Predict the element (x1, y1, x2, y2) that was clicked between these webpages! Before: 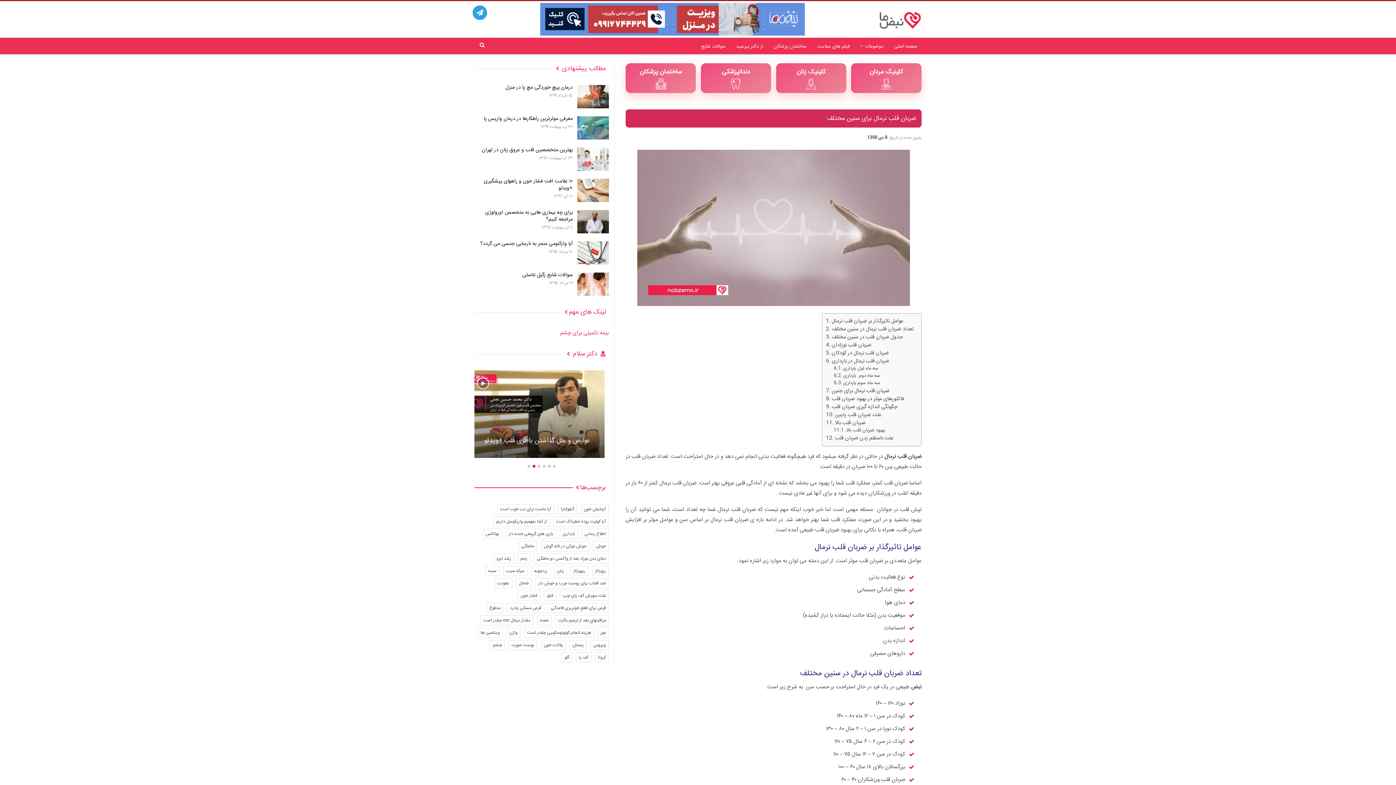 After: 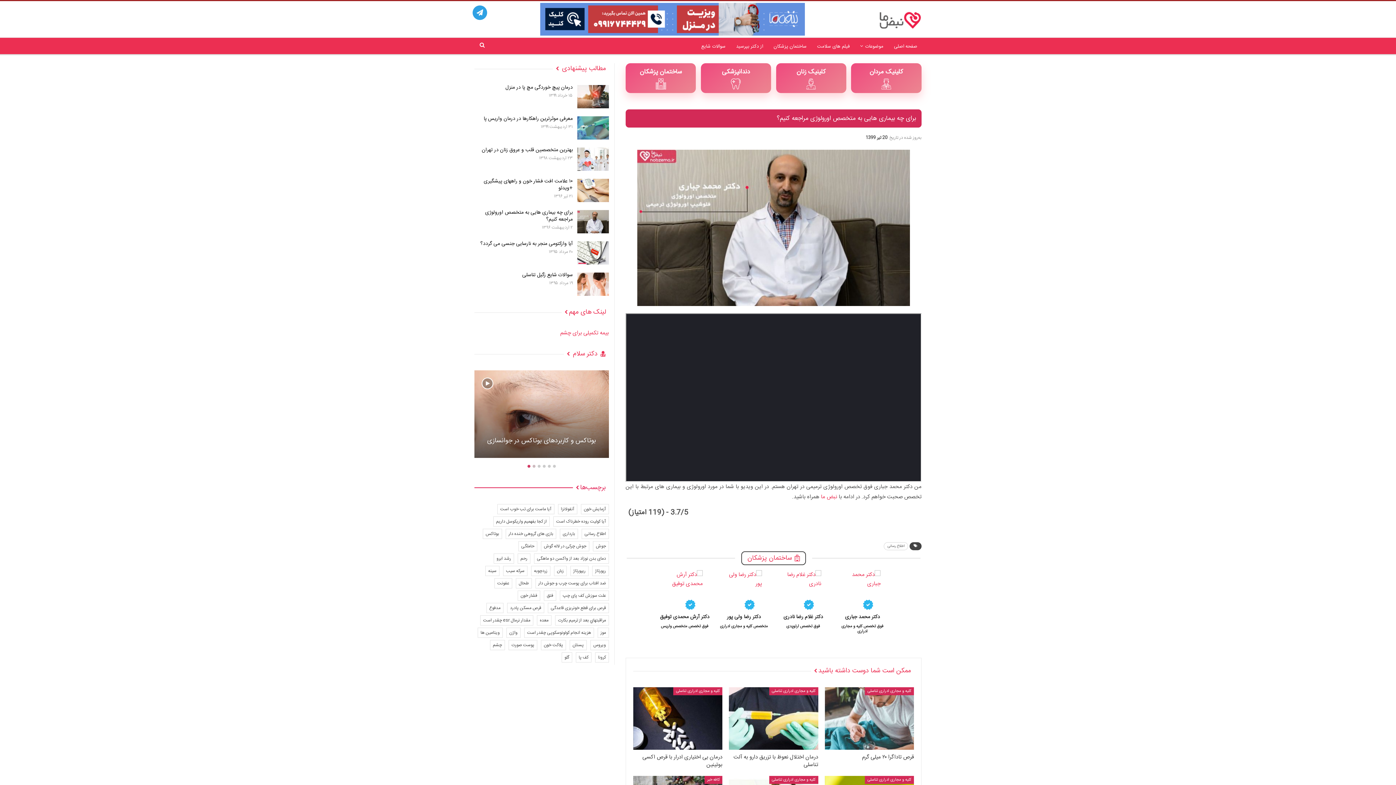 Action: bbox: (577, 210, 609, 233)